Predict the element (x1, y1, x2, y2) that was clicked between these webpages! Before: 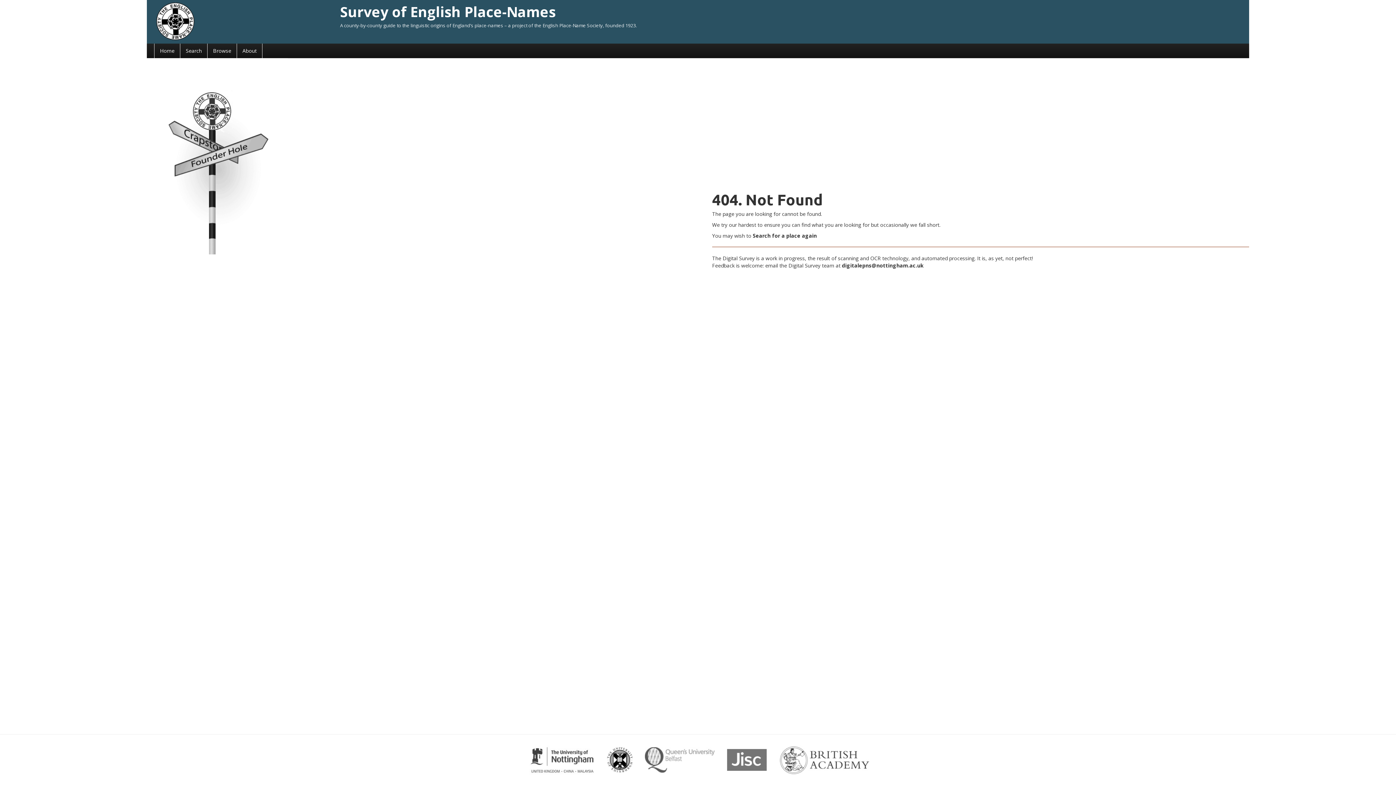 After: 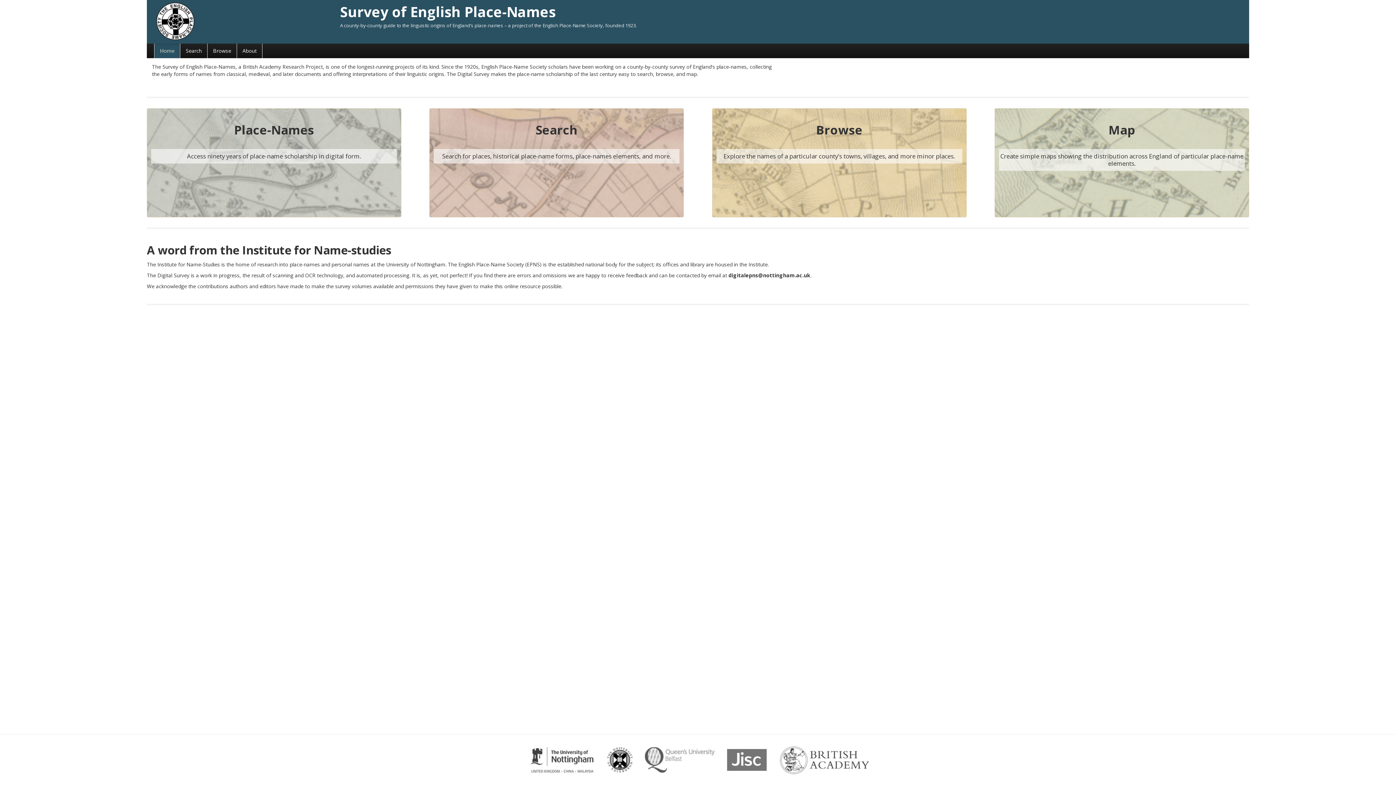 Action: bbox: (154, 17, 196, 24)